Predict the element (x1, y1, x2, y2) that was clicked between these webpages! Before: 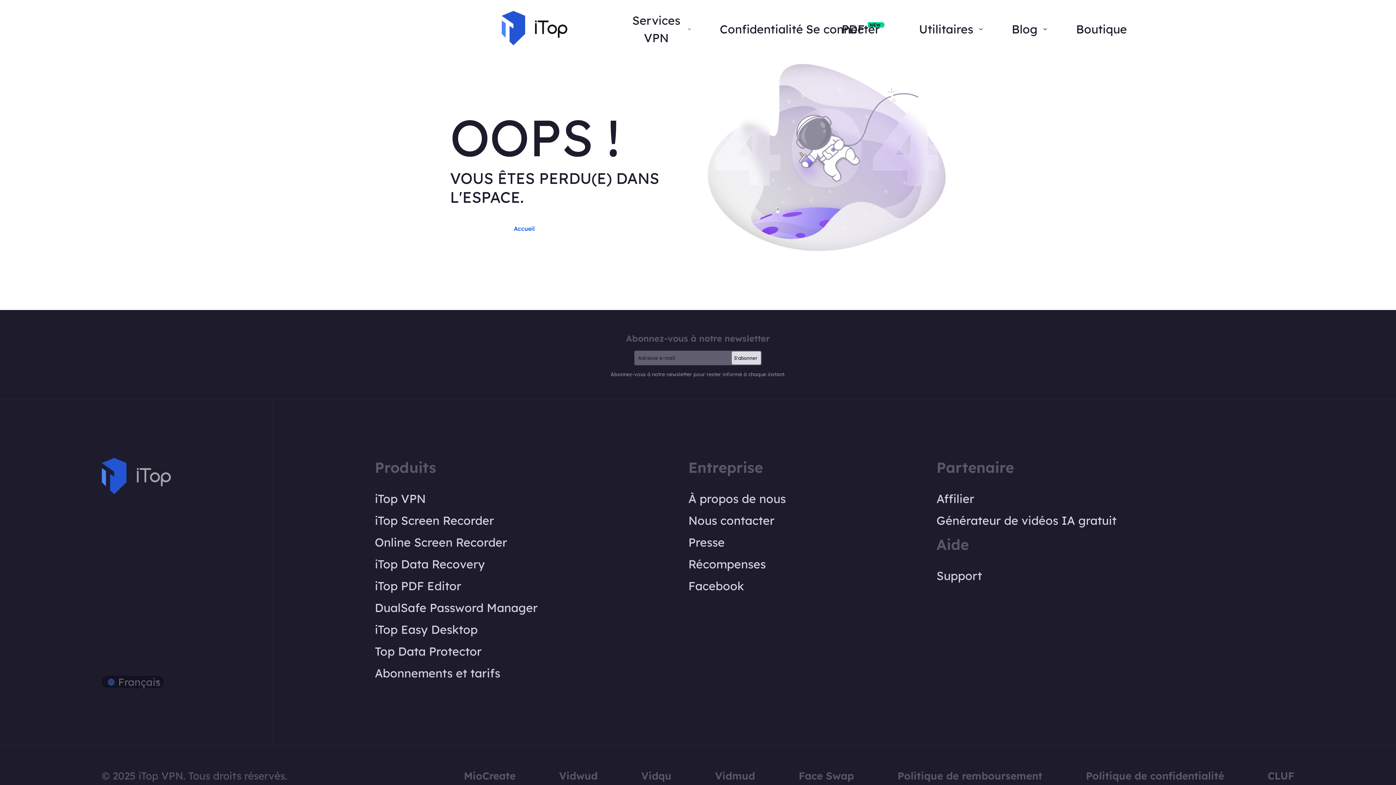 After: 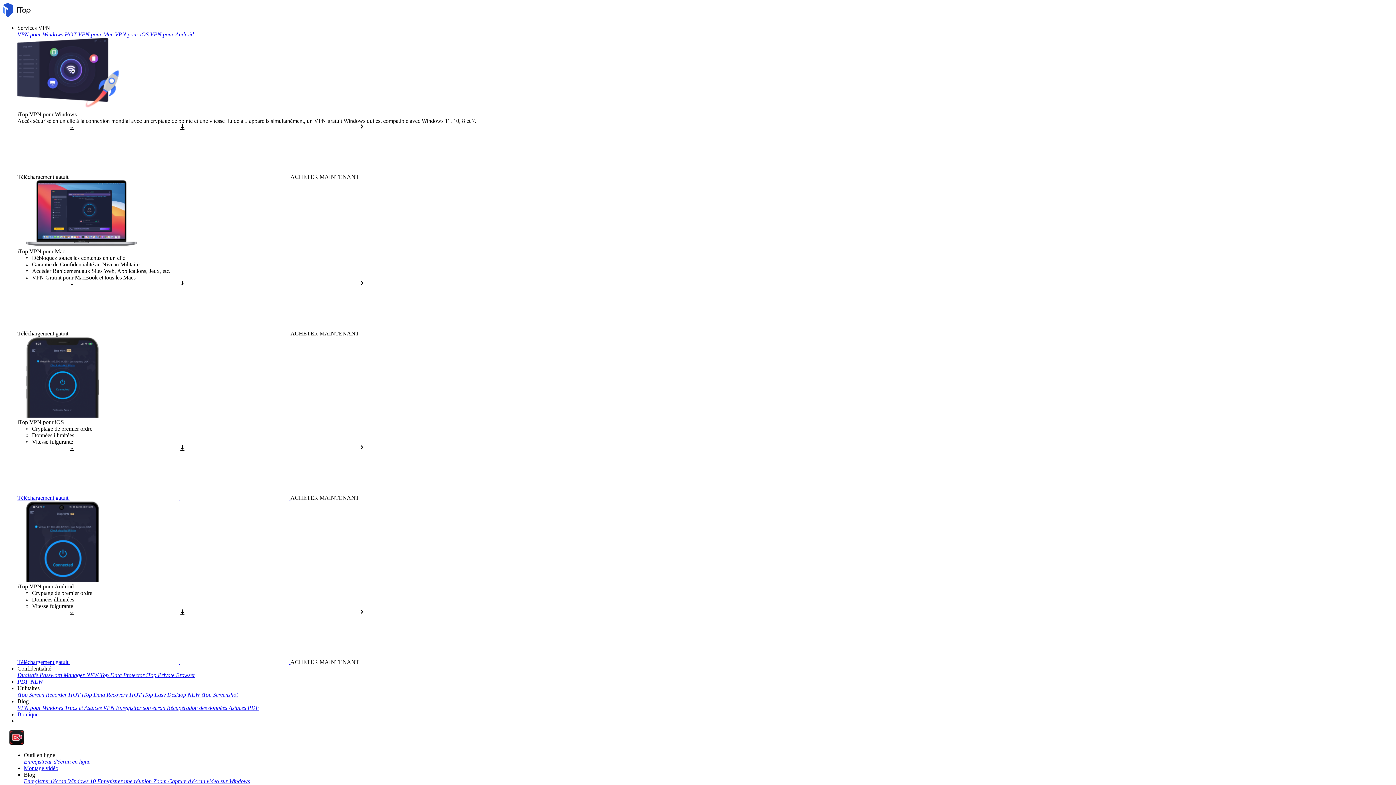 Action: bbox: (374, 535, 537, 549) label: Online Screen Recorder